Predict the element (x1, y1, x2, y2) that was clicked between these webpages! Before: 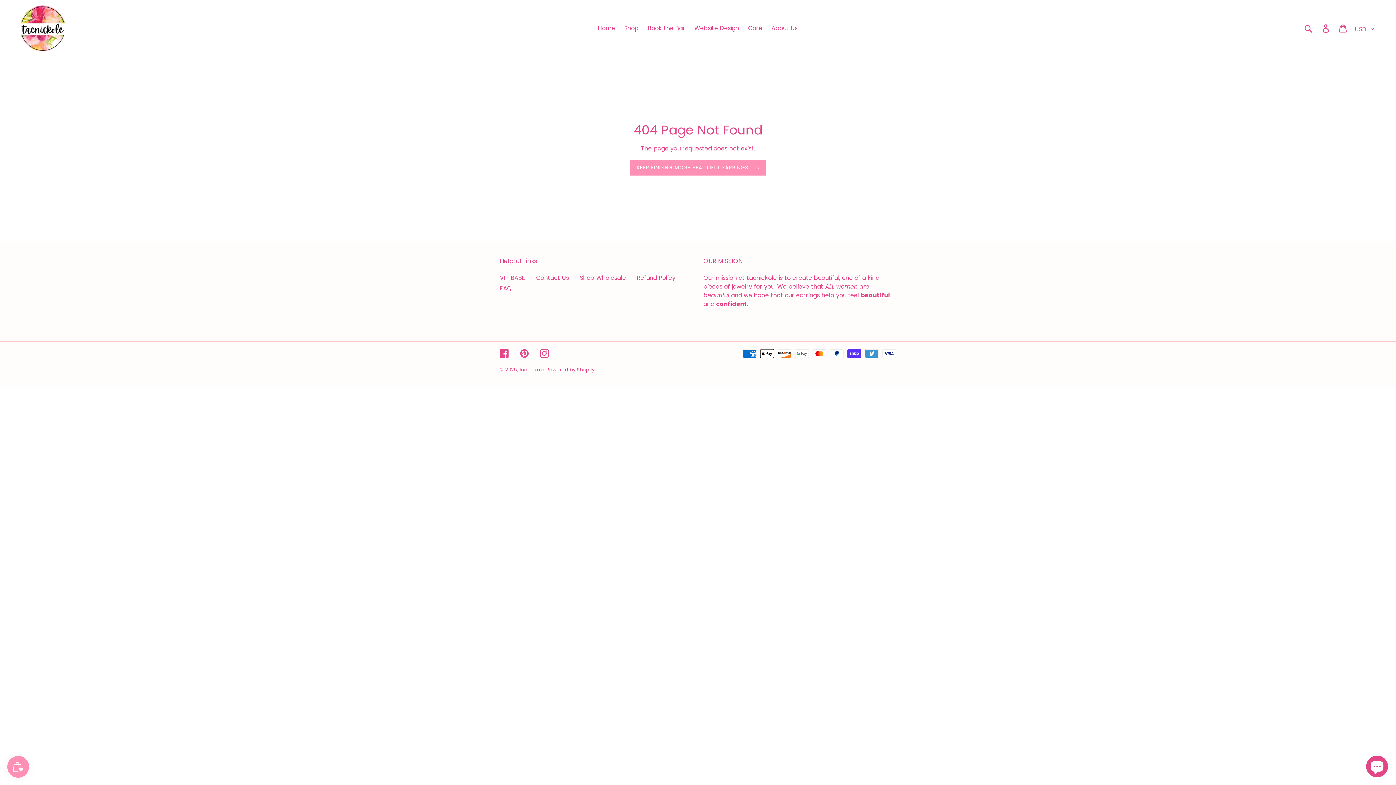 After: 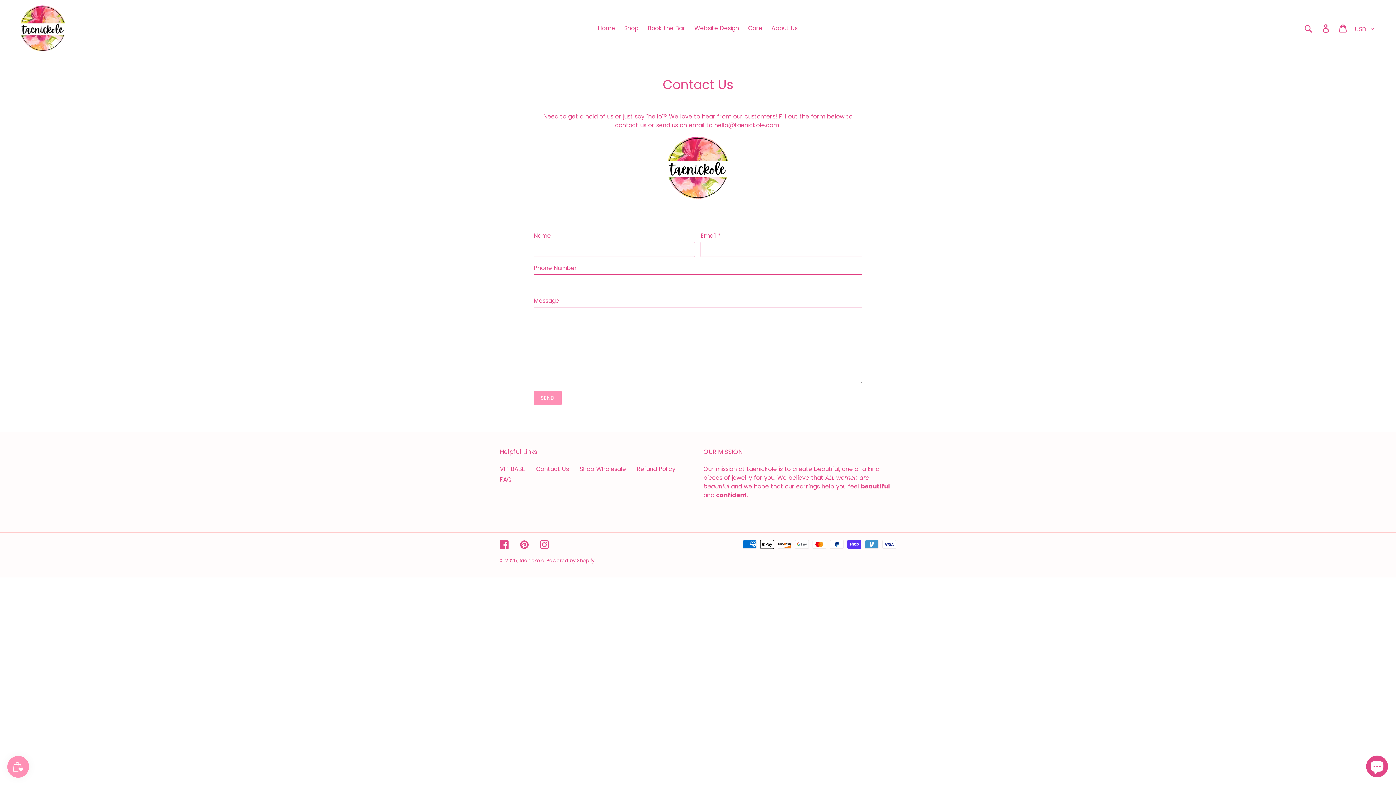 Action: label: Contact Us bbox: (536, 273, 569, 282)